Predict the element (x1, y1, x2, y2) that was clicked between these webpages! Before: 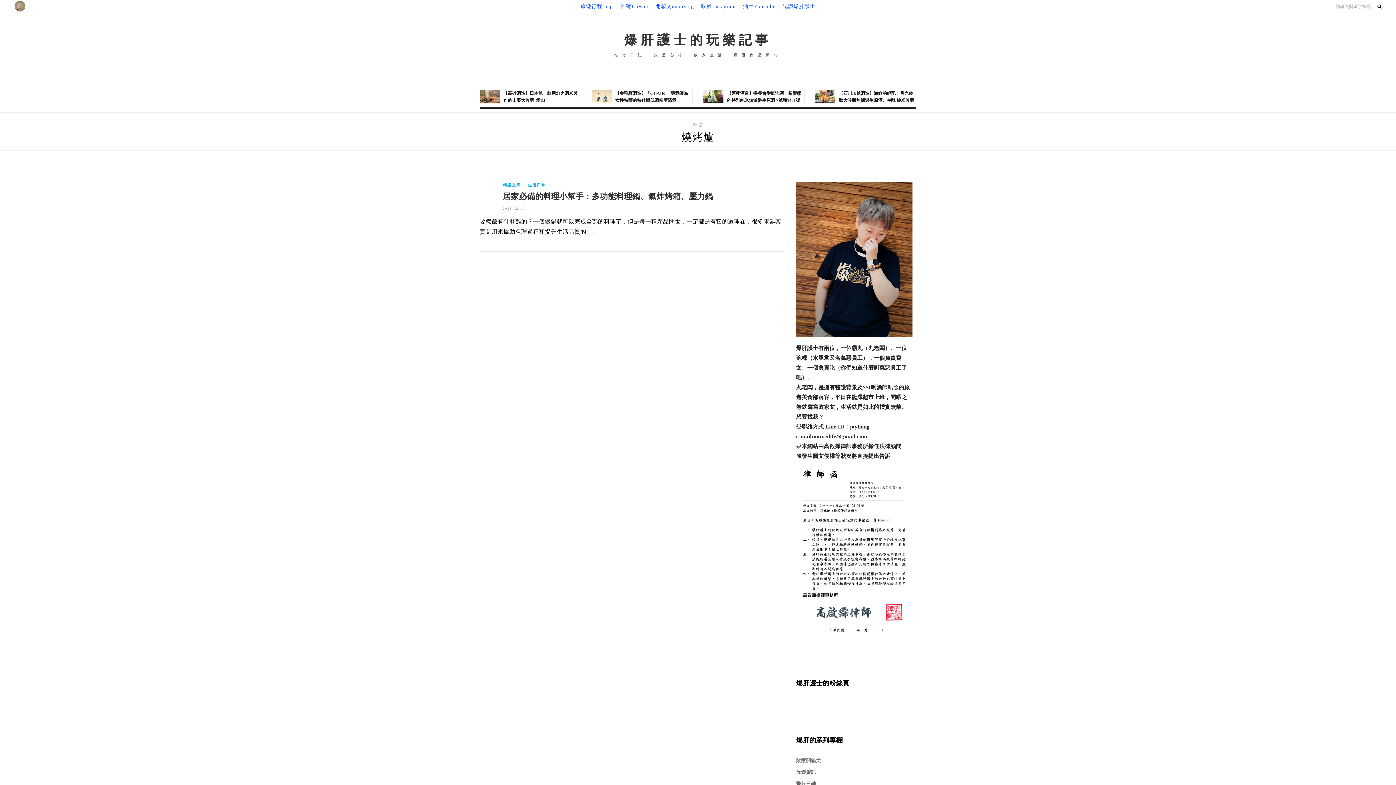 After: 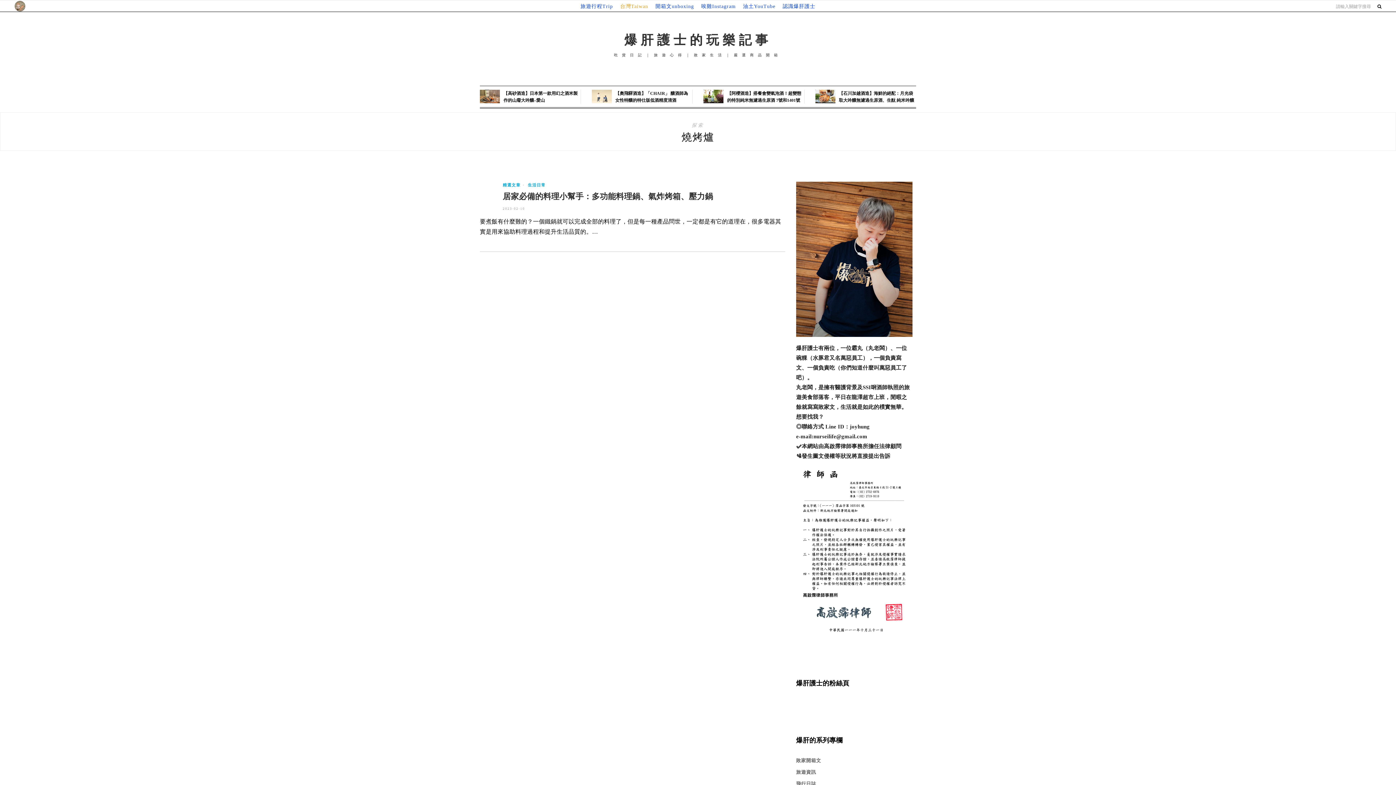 Action: label: 台灣Taiwan bbox: (620, 0, 648, 12)